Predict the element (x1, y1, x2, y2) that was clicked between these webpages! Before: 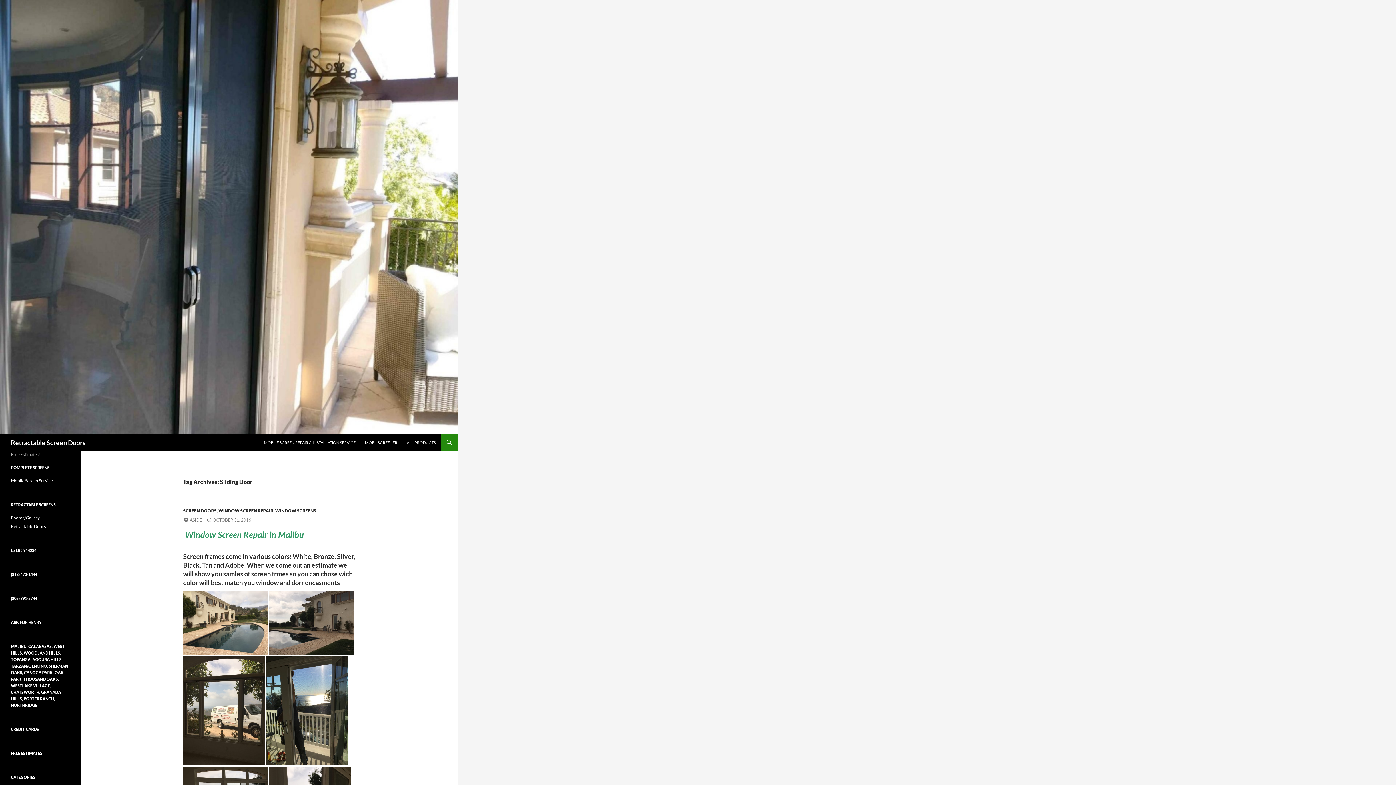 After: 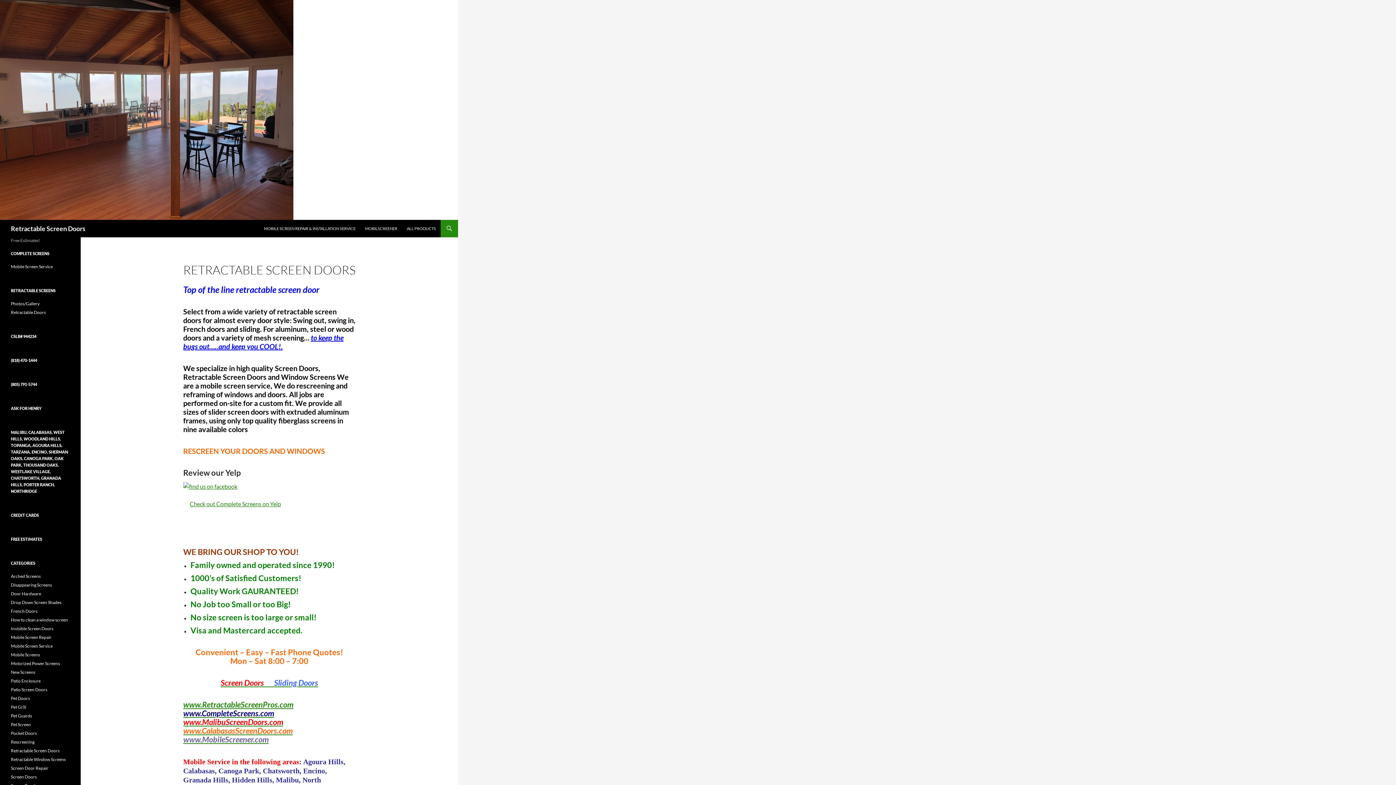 Action: label: Retractable Screen Doors bbox: (10, 434, 85, 451)